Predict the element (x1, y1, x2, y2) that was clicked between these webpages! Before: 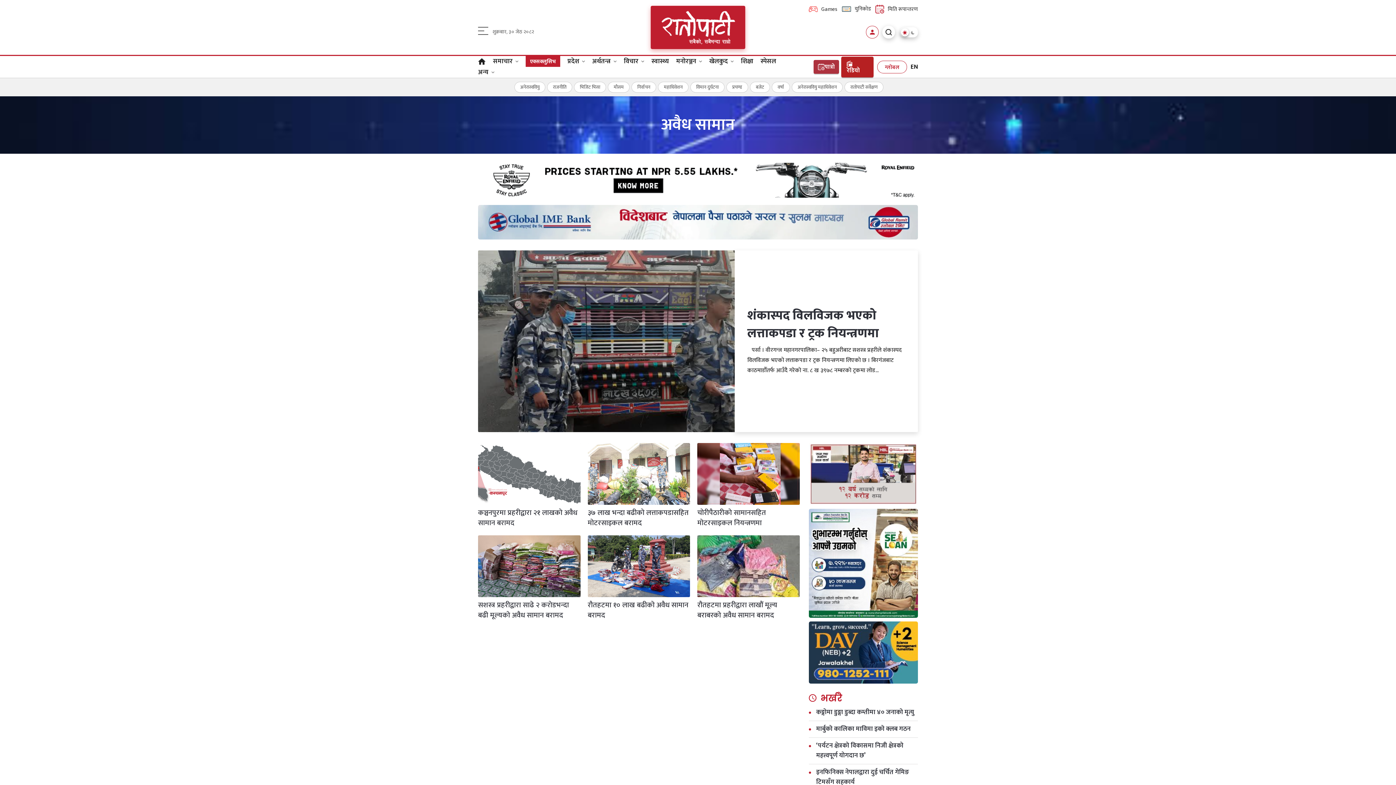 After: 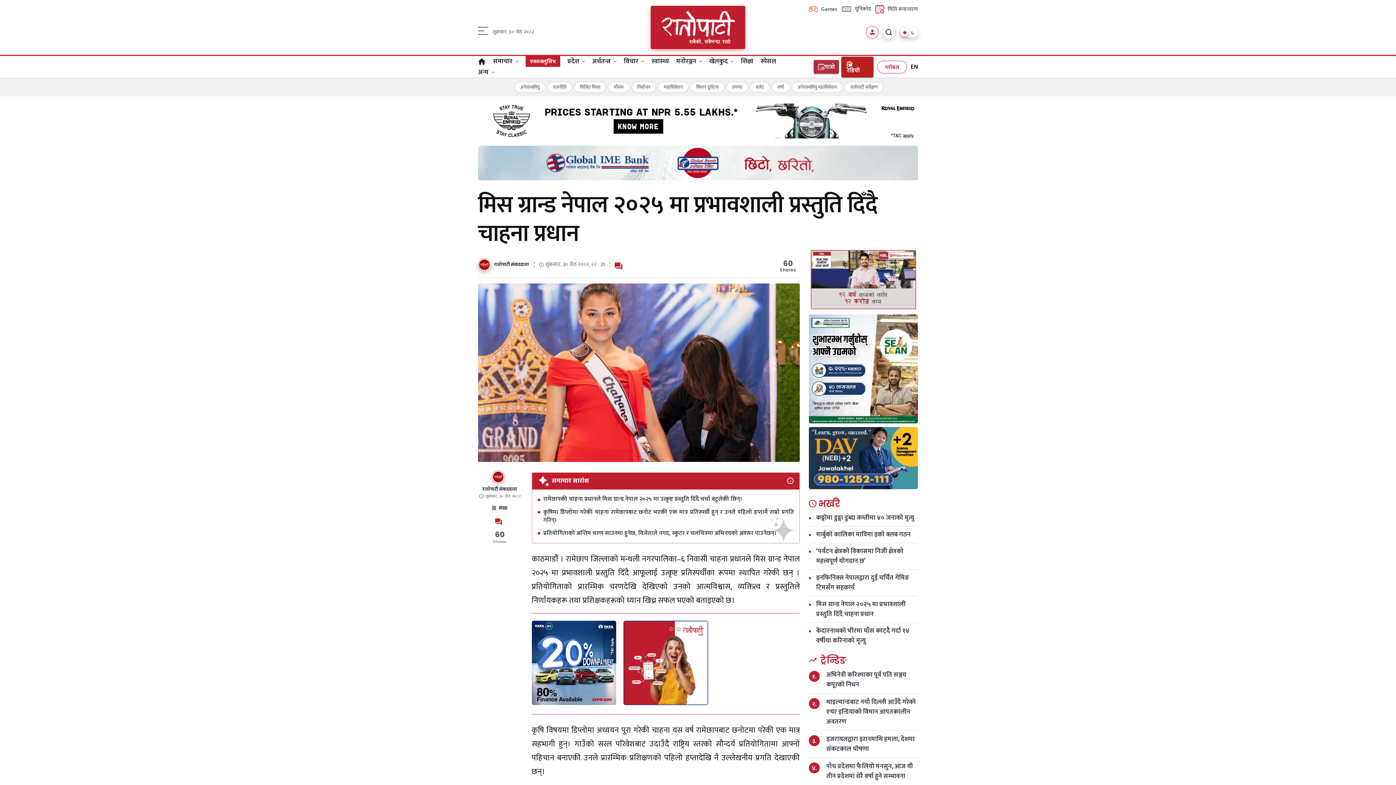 Action: label: मिस ग्रान्ड नेपाल २०२५ मा प्रभावशाली प्रस्तुति दिँदै चाहना प्रधान bbox: (816, 468, 918, 487)